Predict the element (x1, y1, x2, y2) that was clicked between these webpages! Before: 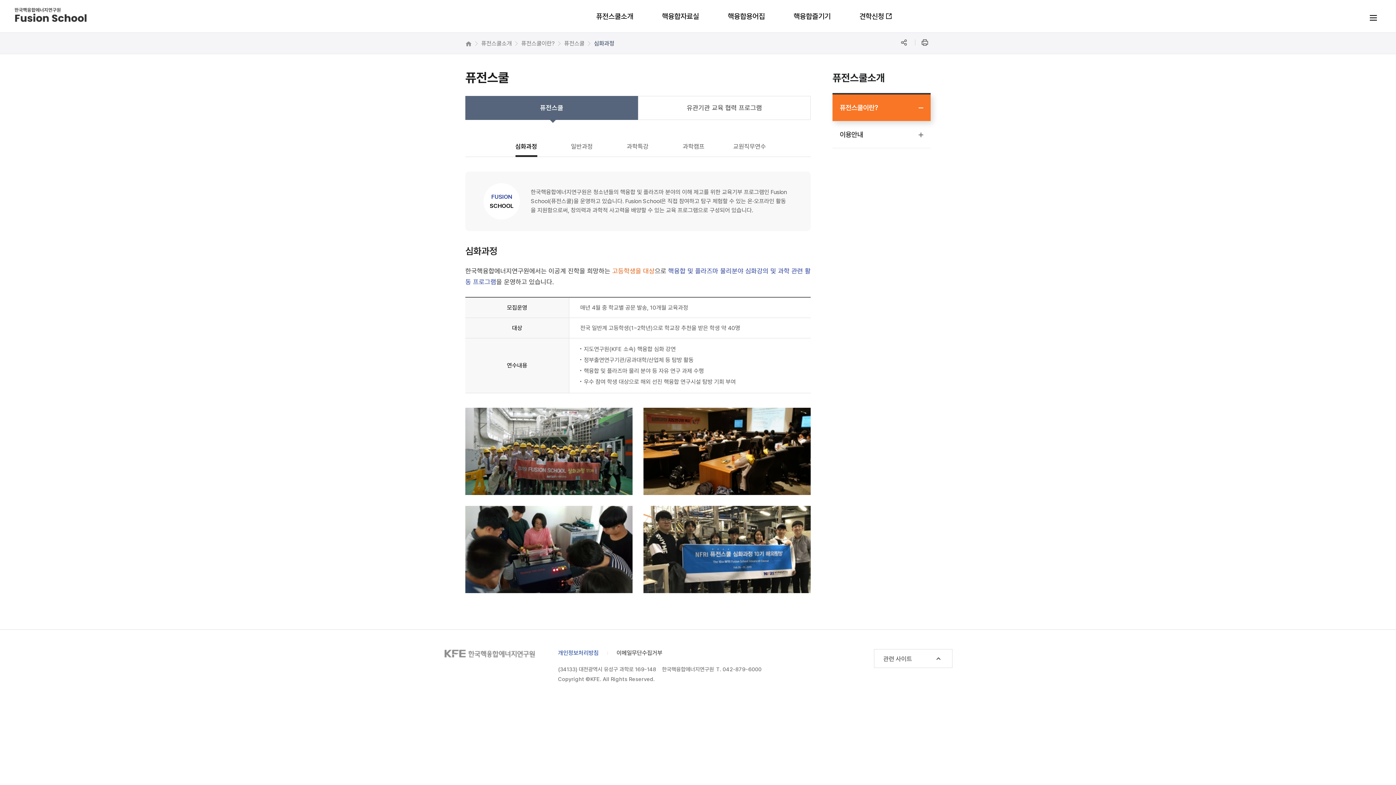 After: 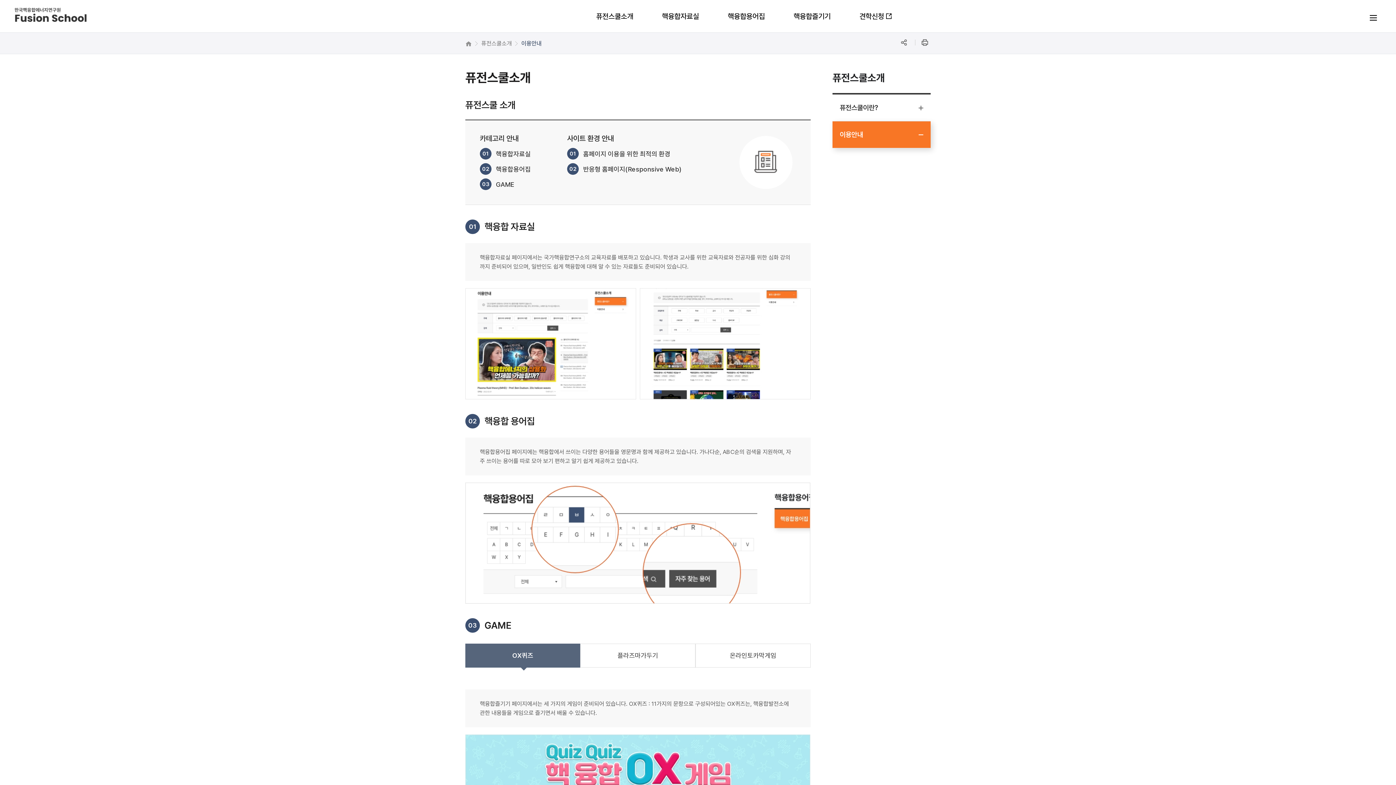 Action: bbox: (832, 121, 930, 148) label: 이용안내